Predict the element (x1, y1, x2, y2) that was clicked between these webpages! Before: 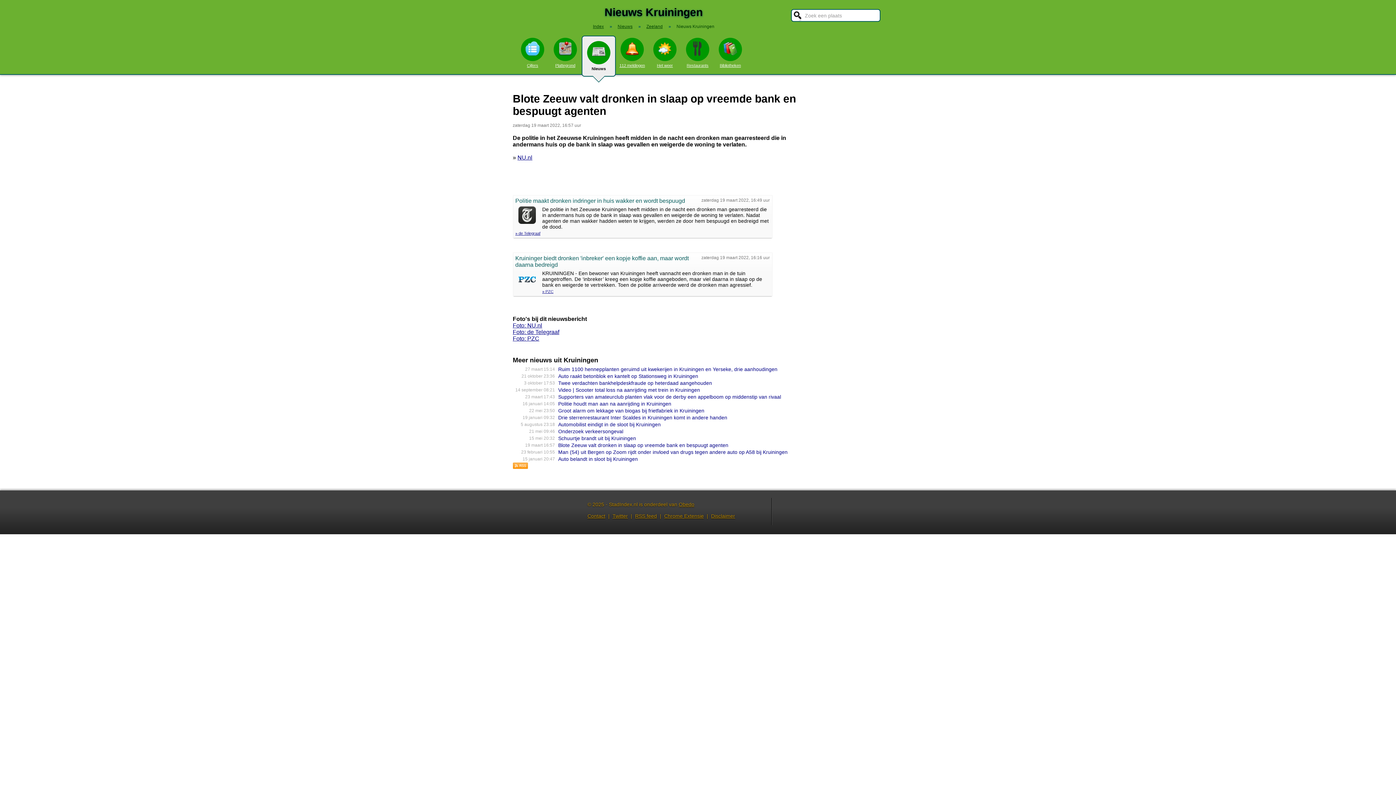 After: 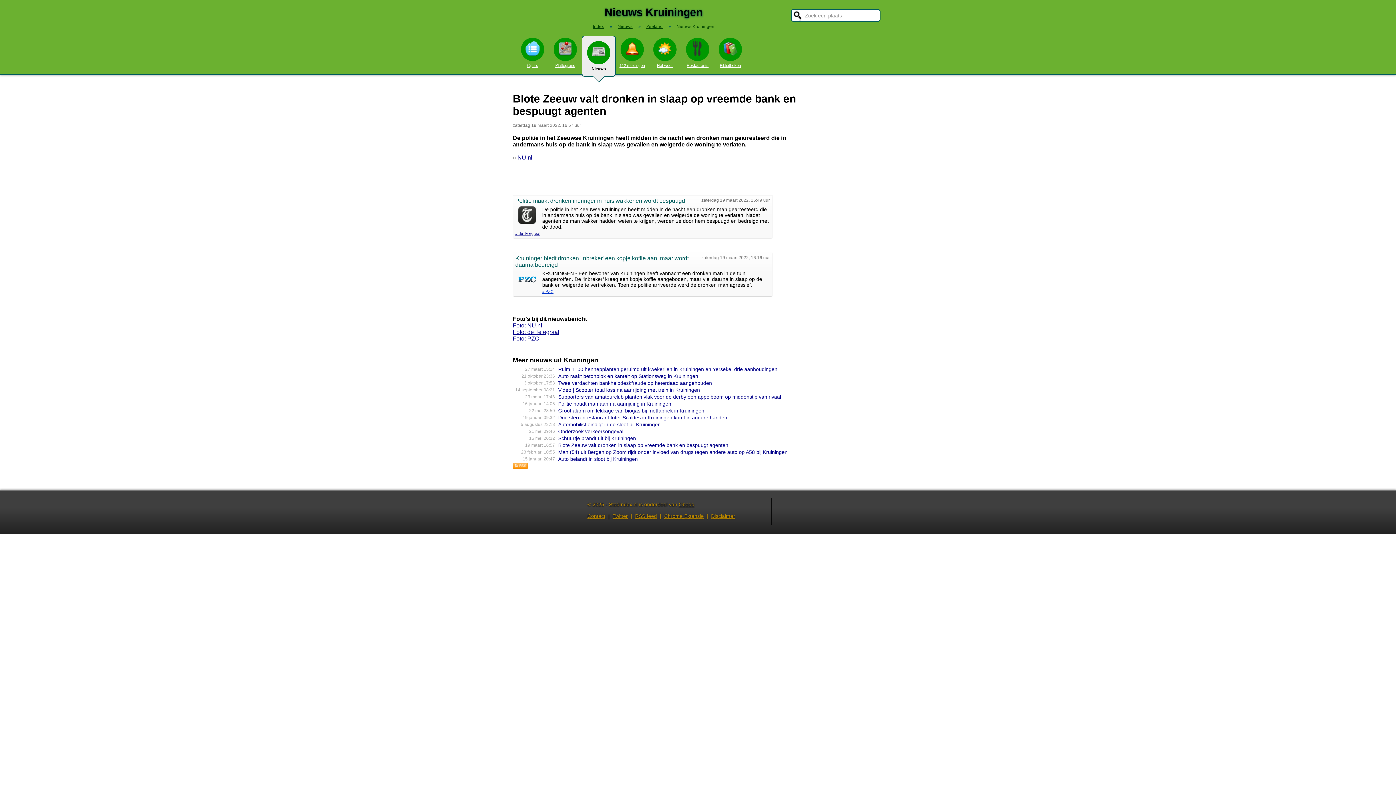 Action: label: » PZC bbox: (542, 289, 553, 293)